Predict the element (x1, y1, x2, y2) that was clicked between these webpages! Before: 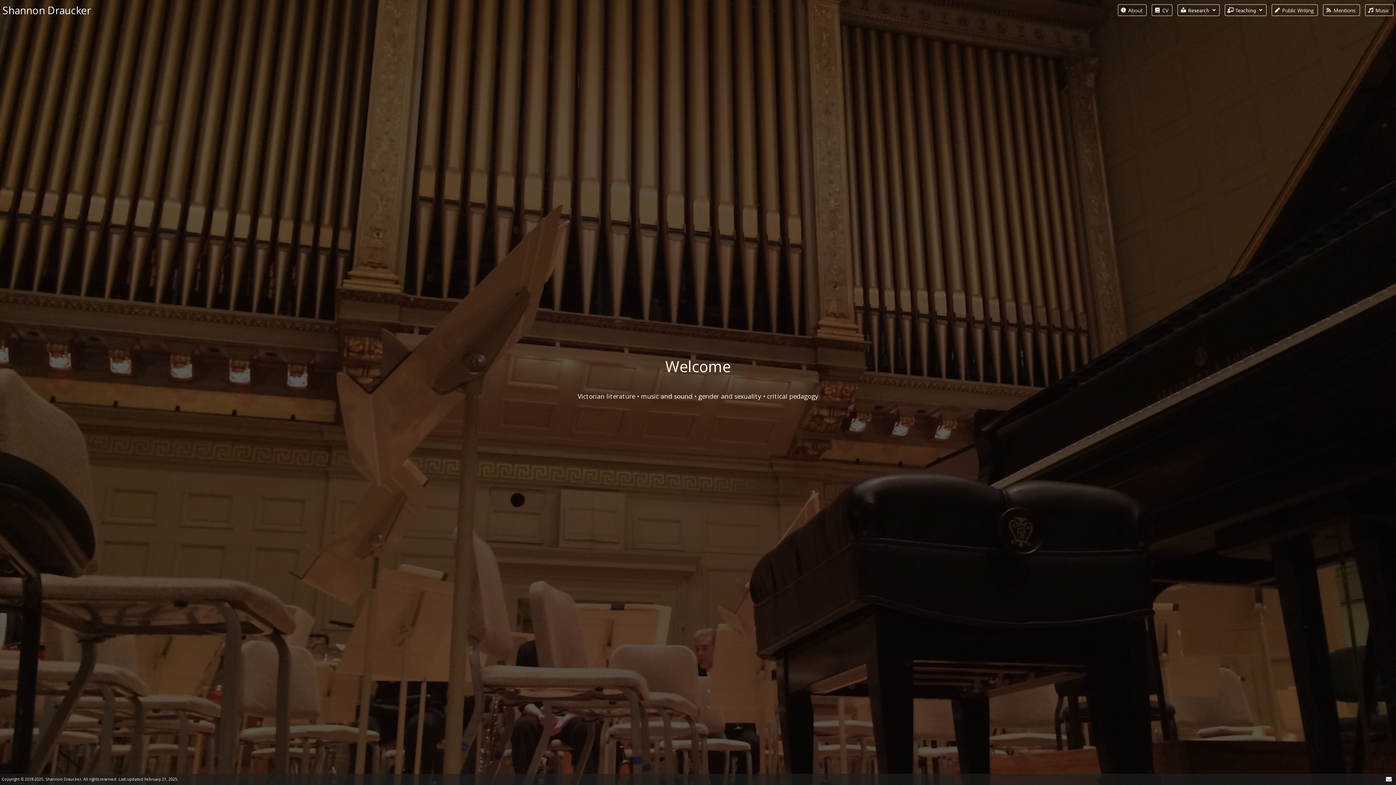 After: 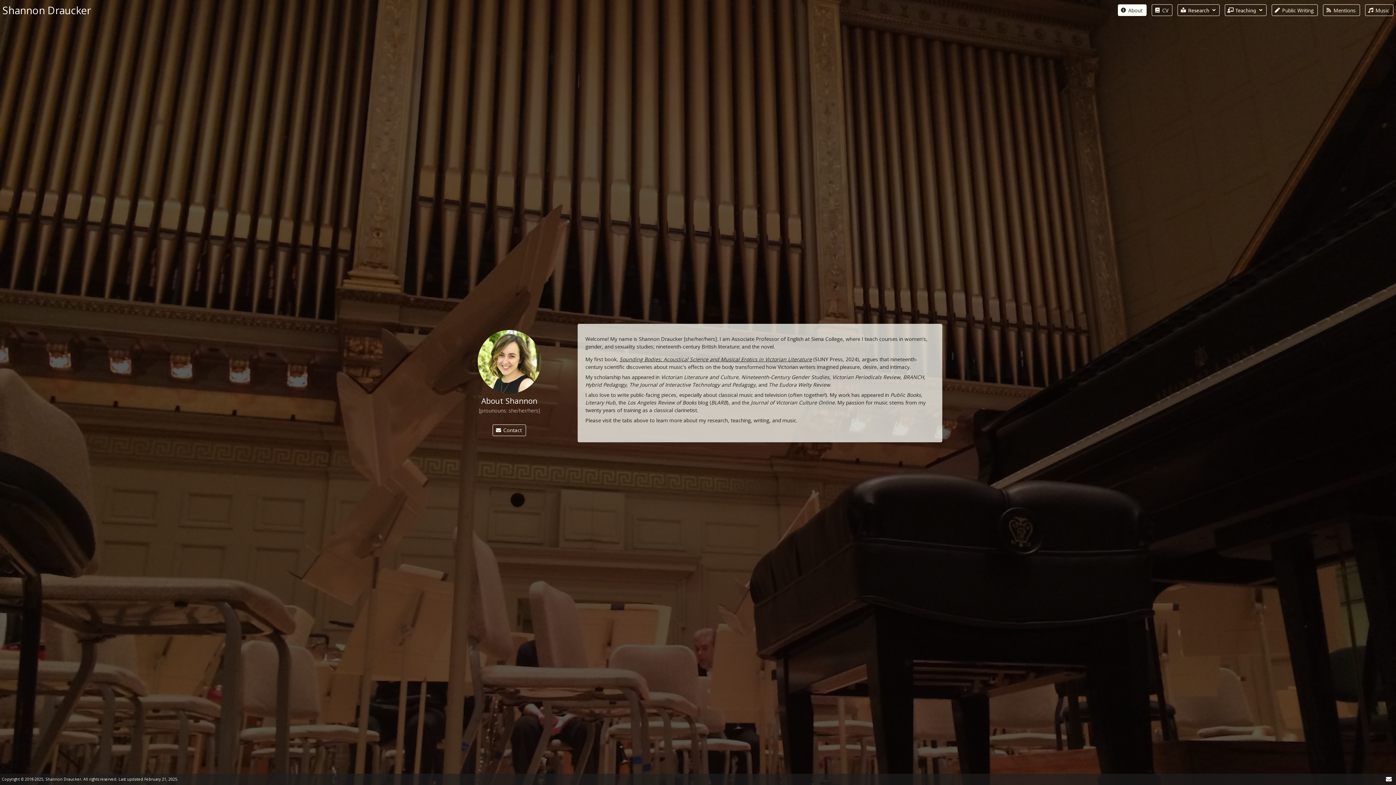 Action: label: About bbox: (1118, 4, 1146, 15)